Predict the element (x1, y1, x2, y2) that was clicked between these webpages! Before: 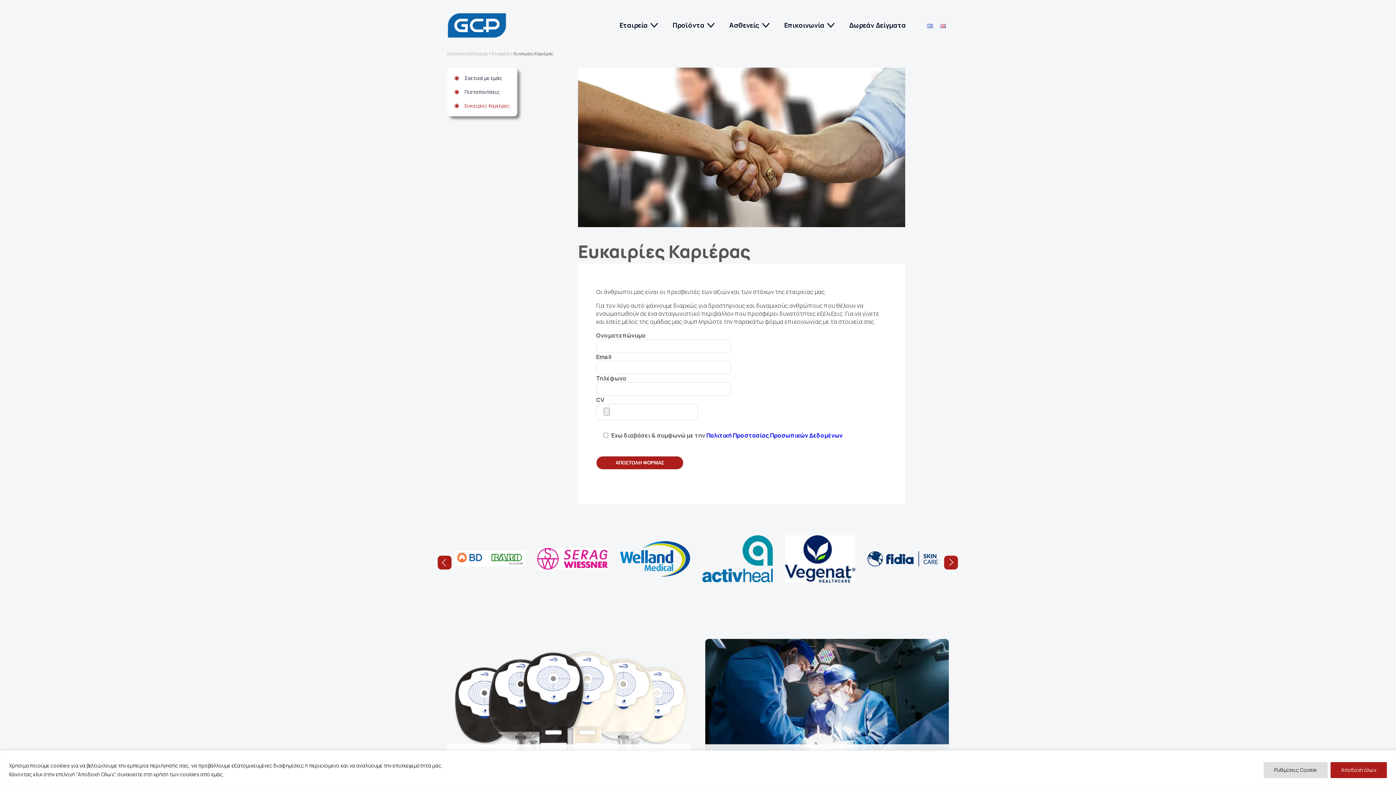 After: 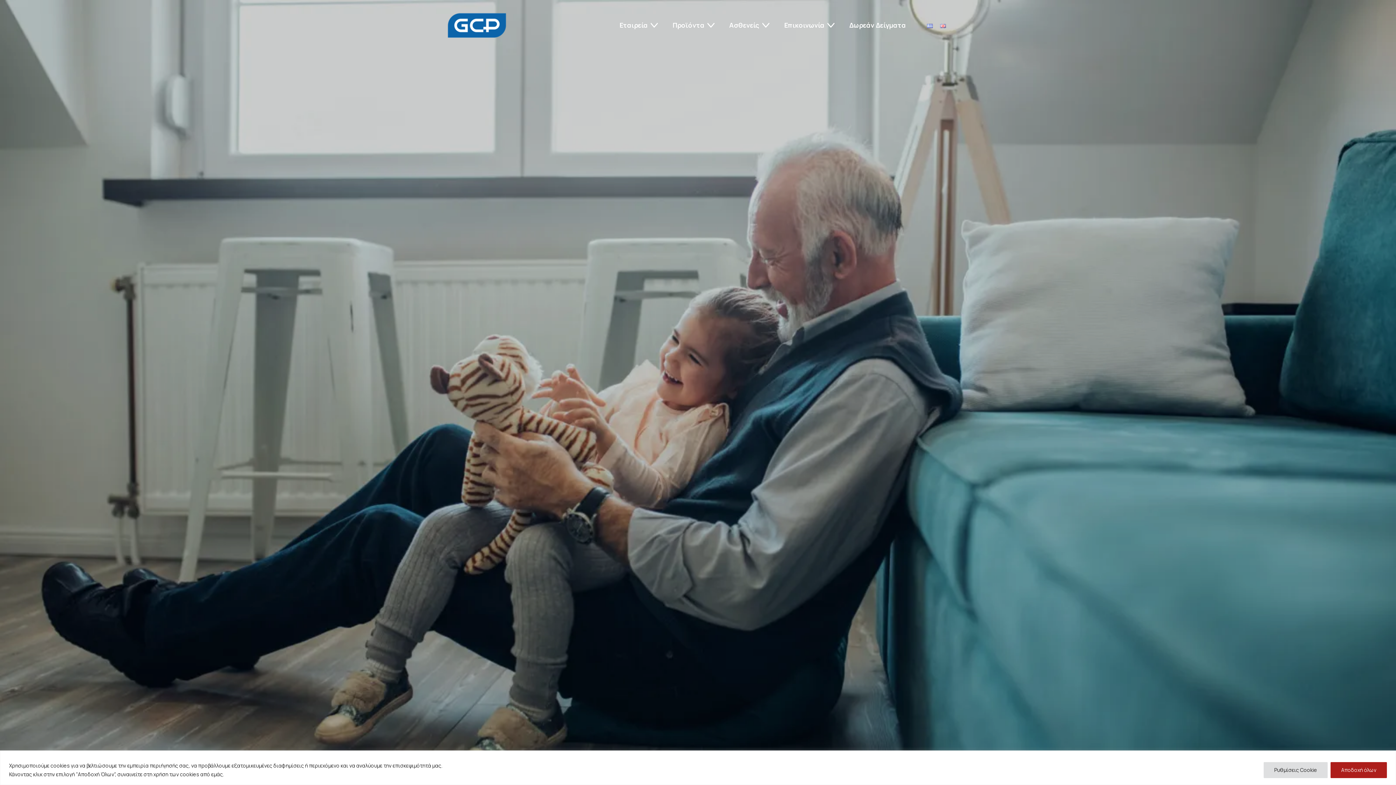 Action: label: Ιατρικός εξοπλισμός bbox: (447, 50, 488, 56)